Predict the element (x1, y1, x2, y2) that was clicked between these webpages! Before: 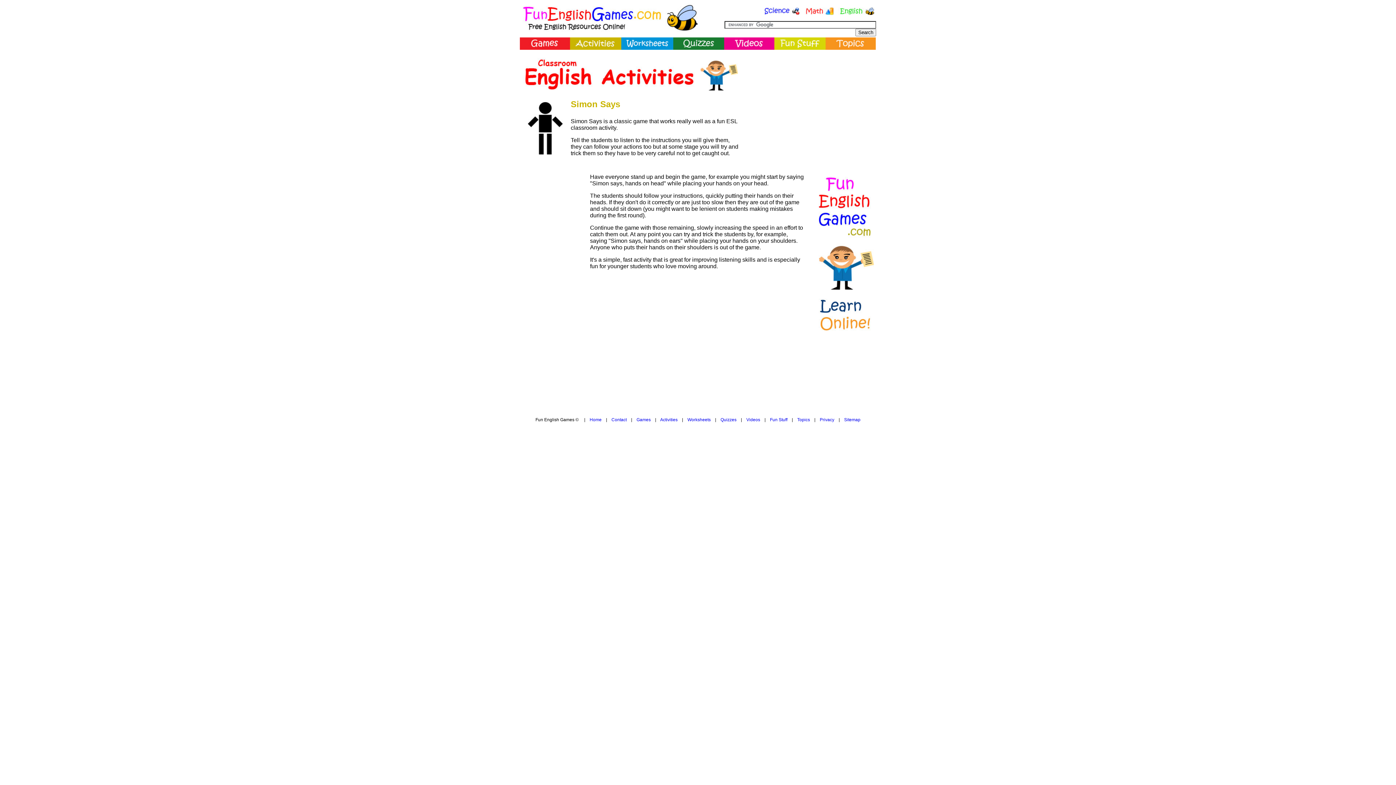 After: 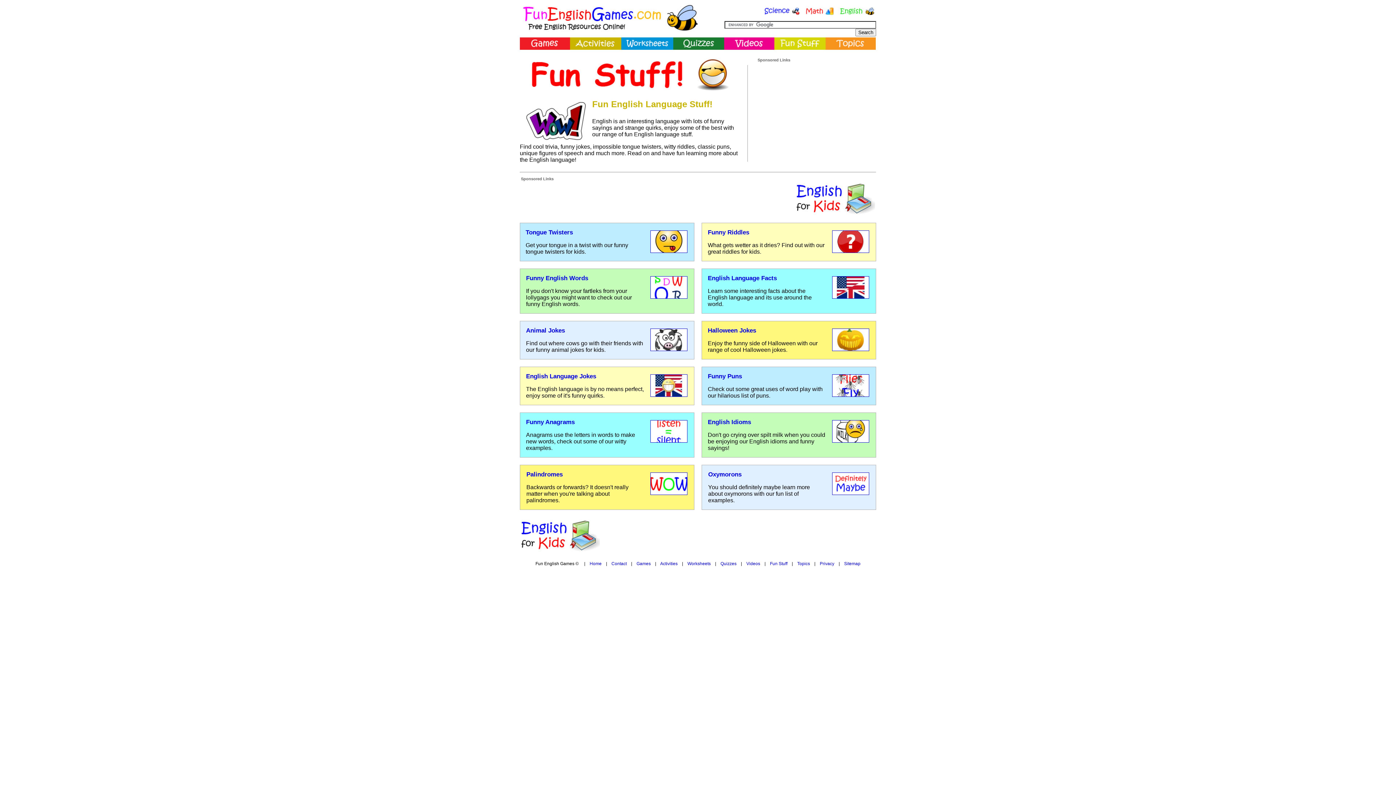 Action: bbox: (774, 44, 825, 50)